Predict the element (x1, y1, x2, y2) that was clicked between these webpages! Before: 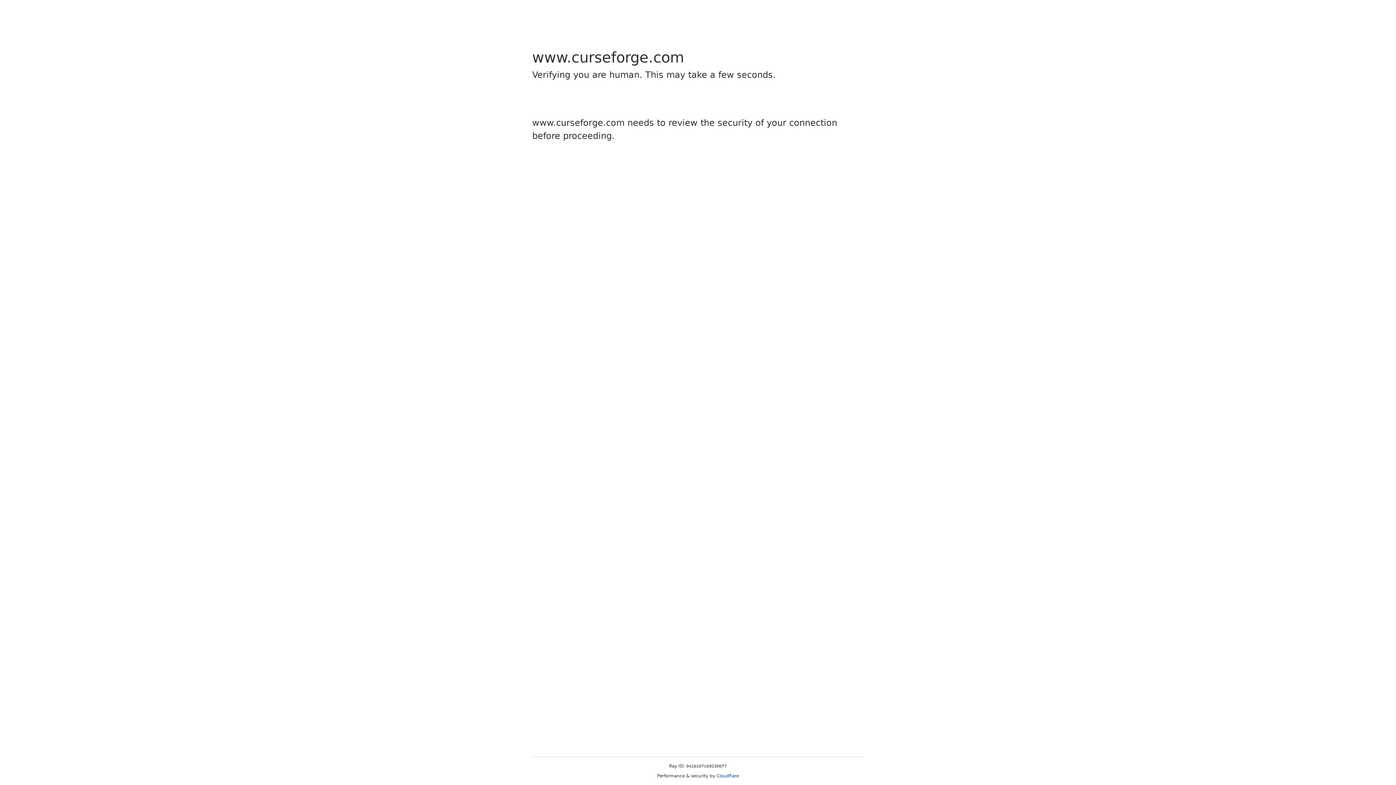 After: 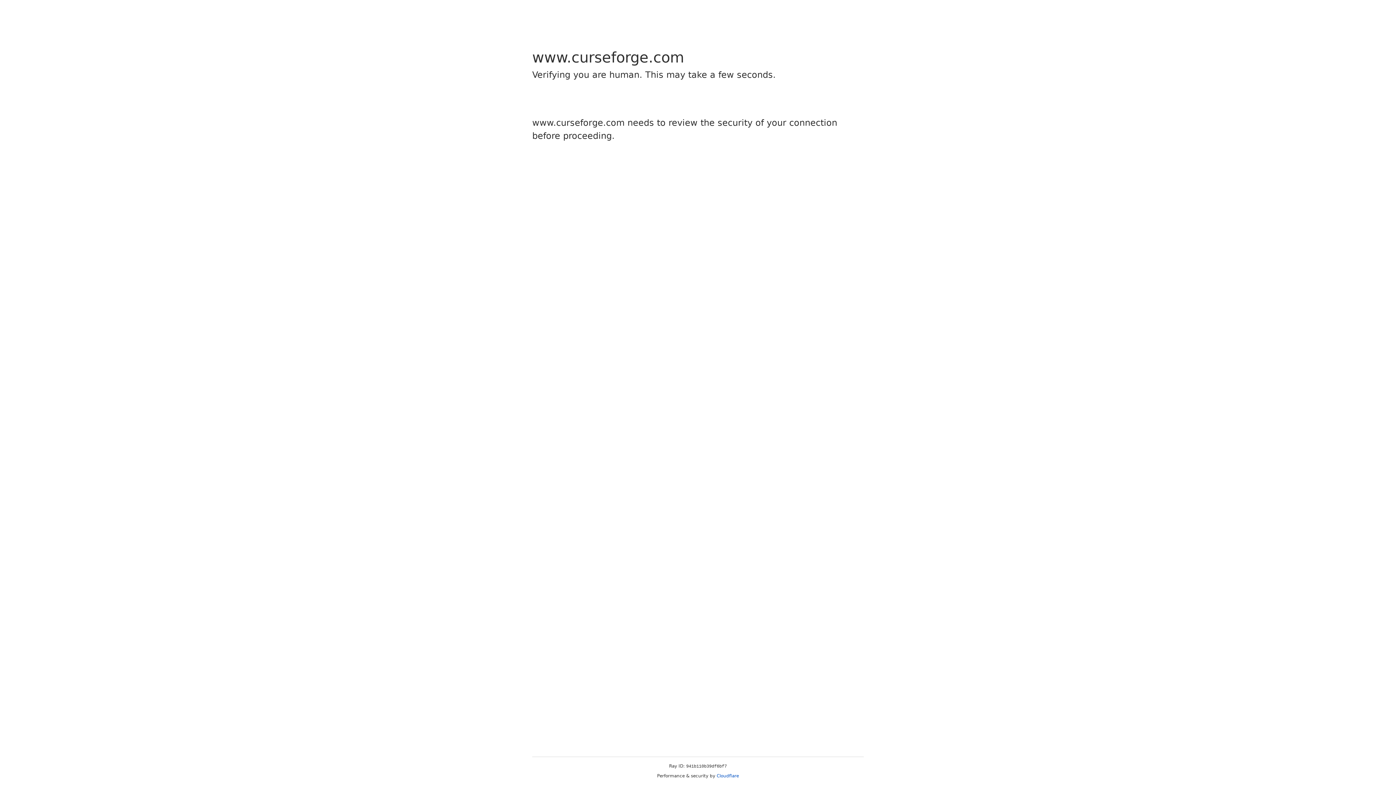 Action: label: Cloudflare bbox: (716, 773, 739, 778)